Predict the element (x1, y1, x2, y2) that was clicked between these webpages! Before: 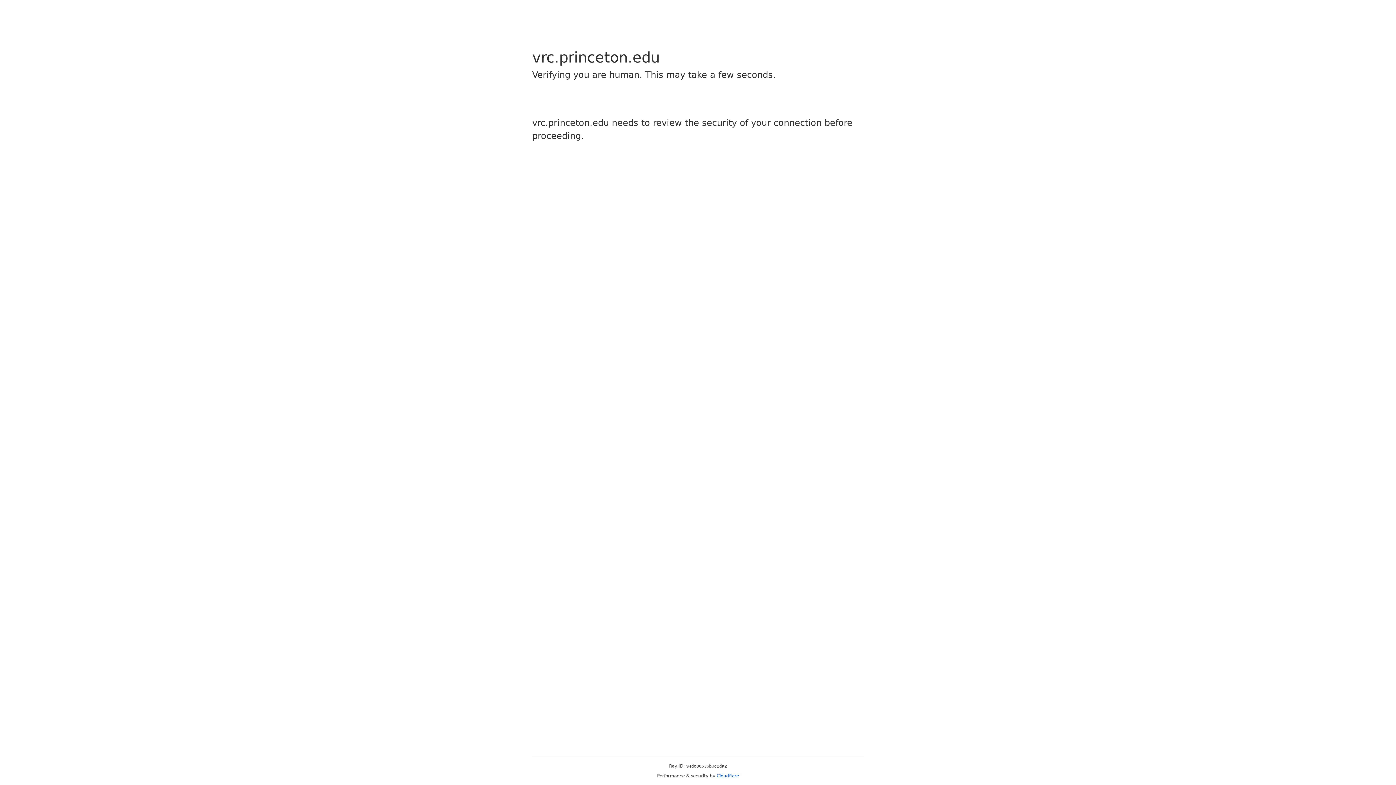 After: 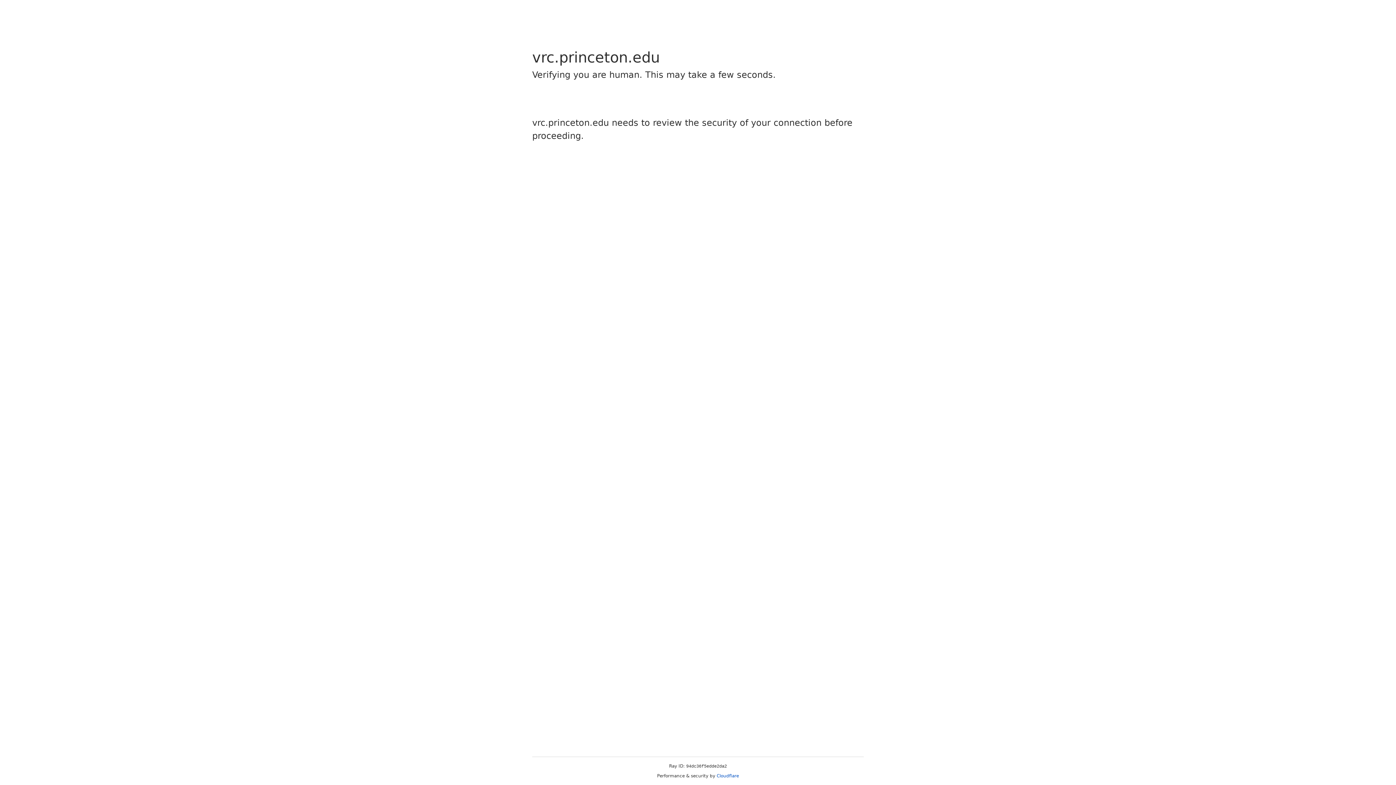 Action: bbox: (716, 773, 739, 778) label: Cloudflare